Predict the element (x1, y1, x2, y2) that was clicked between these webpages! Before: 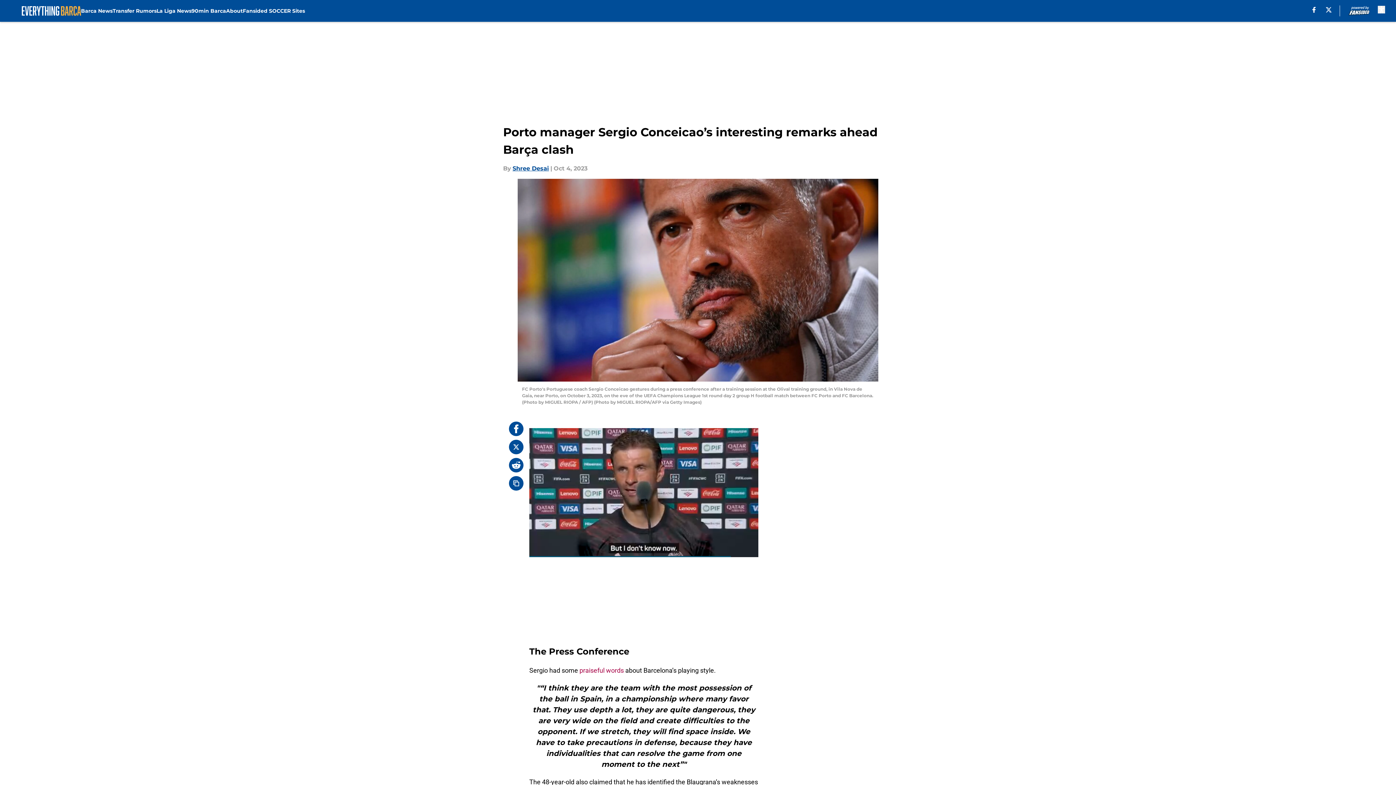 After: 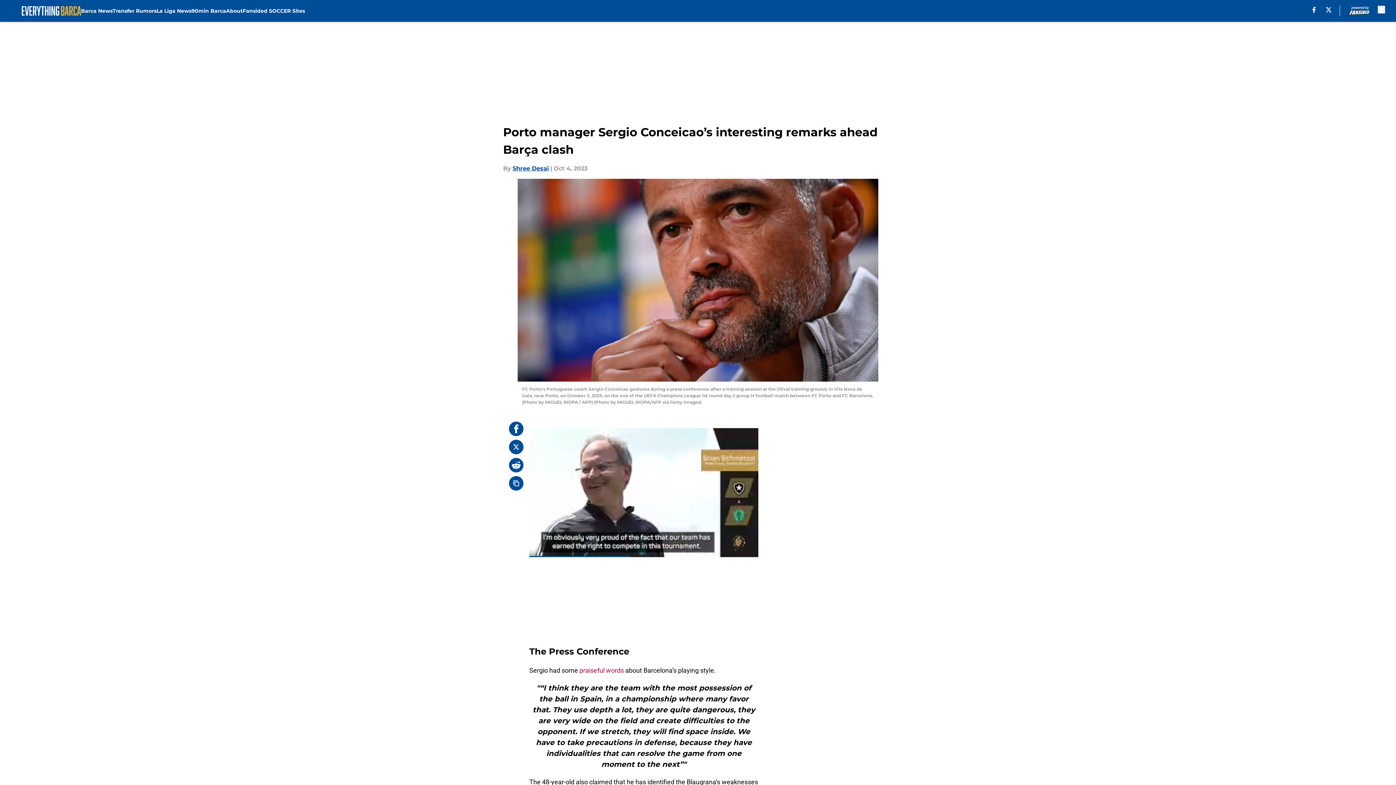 Action: label: facebook bbox: (1312, 6, 1316, 12)